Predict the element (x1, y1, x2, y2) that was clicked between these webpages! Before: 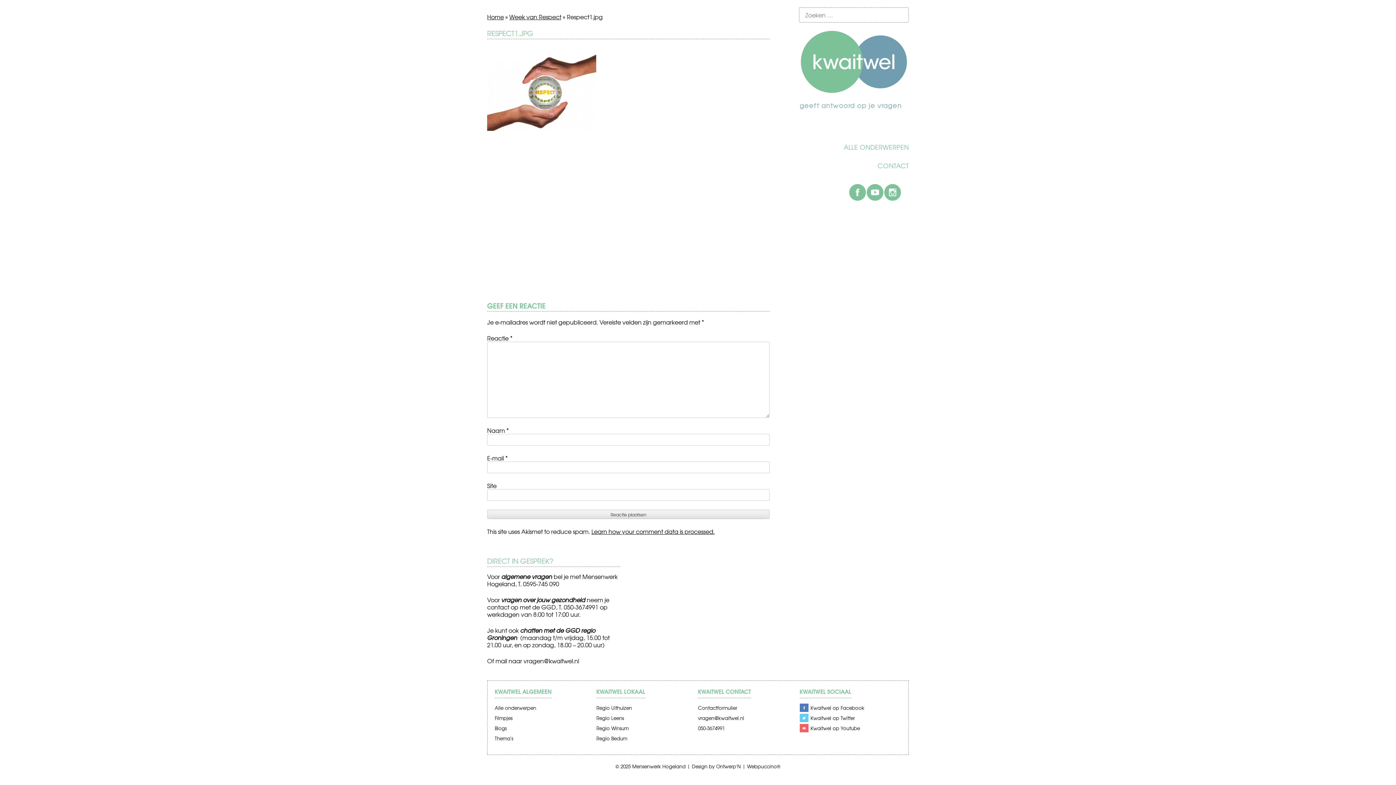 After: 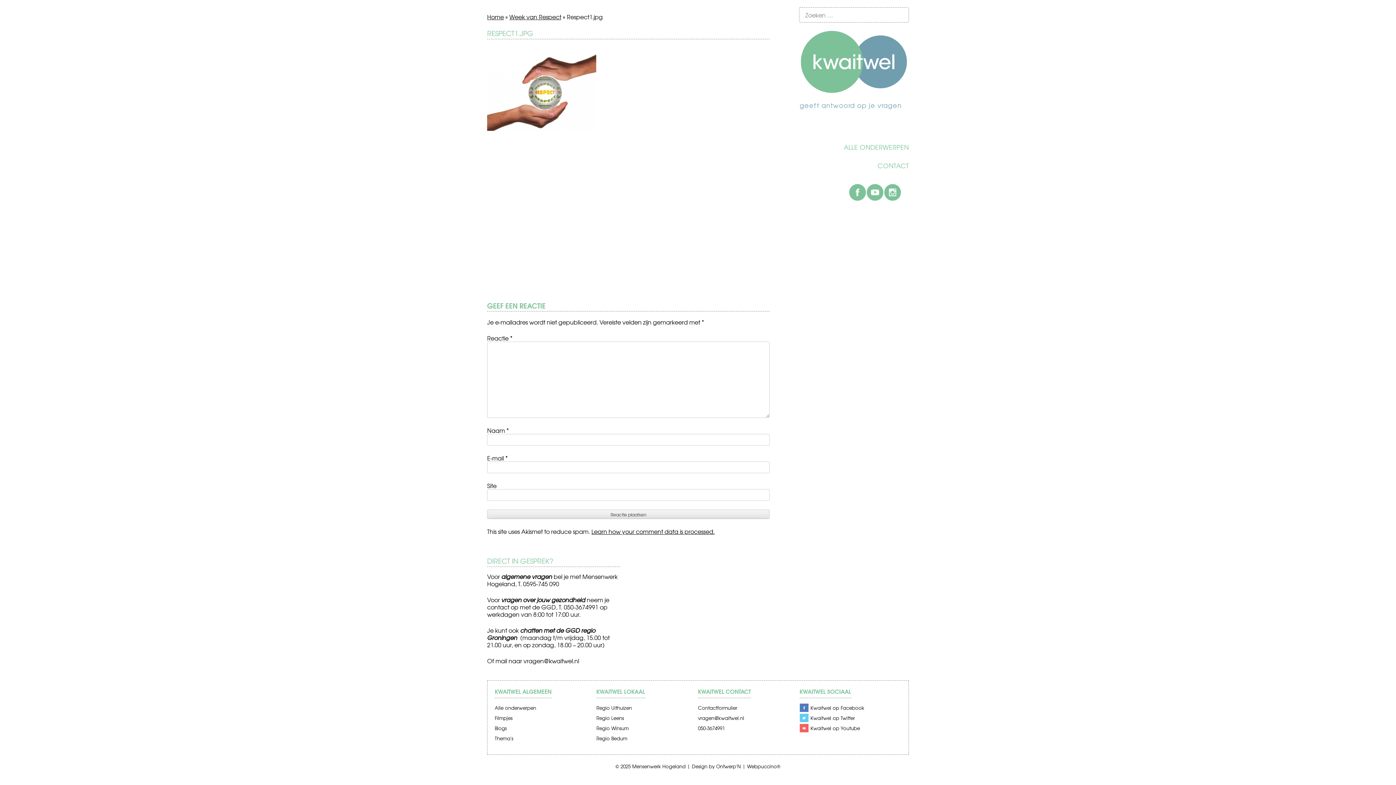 Action: label: Ontwerp'N bbox: (716, 763, 741, 770)